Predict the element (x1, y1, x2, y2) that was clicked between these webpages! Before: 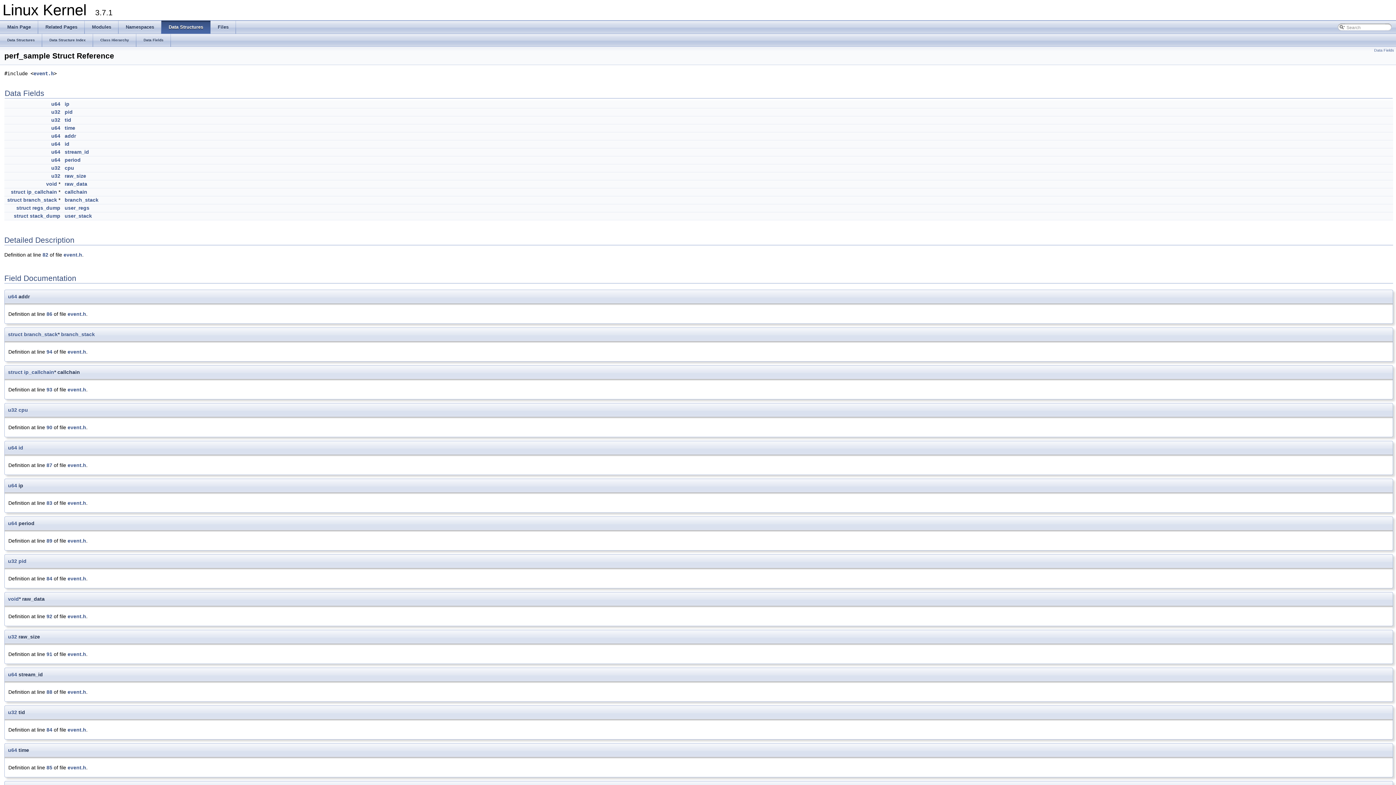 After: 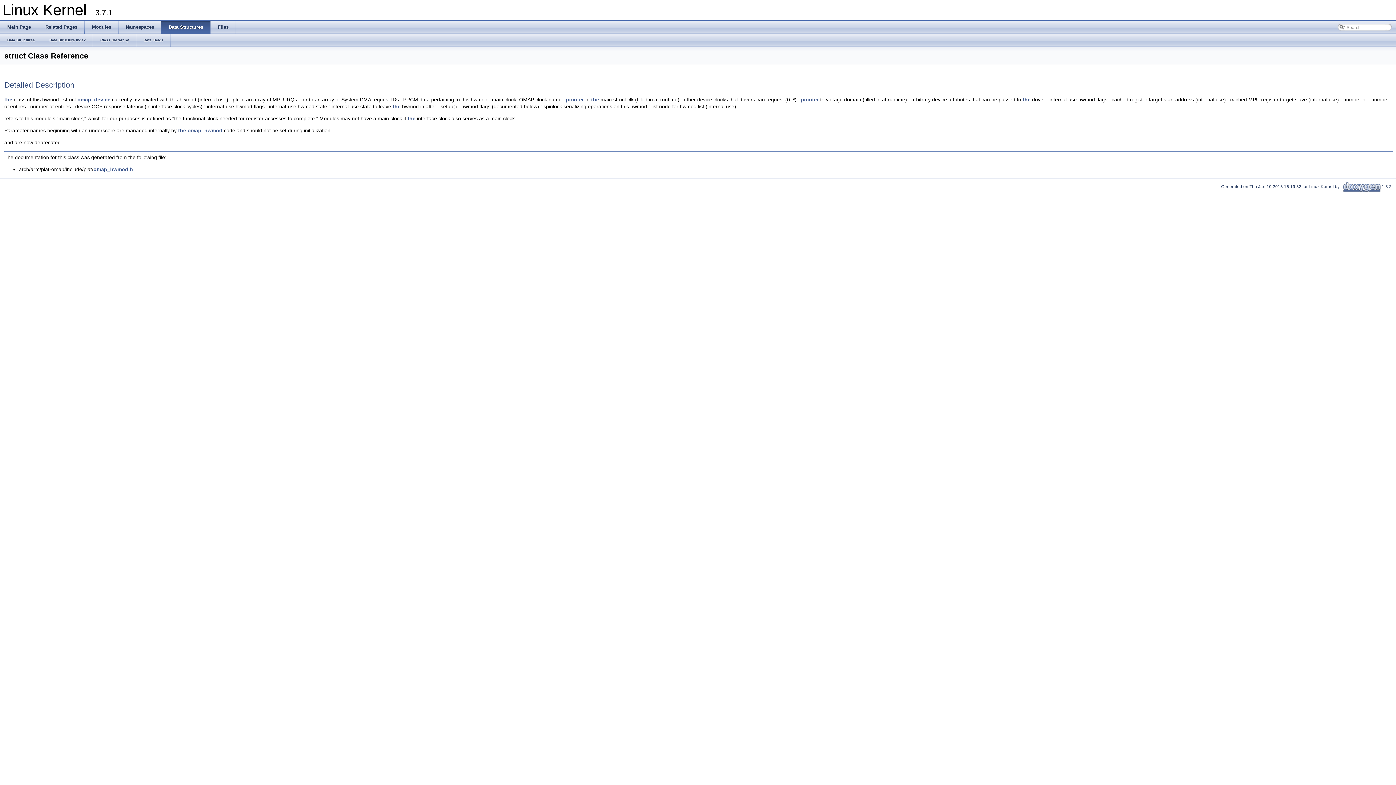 Action: bbox: (13, 213, 28, 218) label: struct